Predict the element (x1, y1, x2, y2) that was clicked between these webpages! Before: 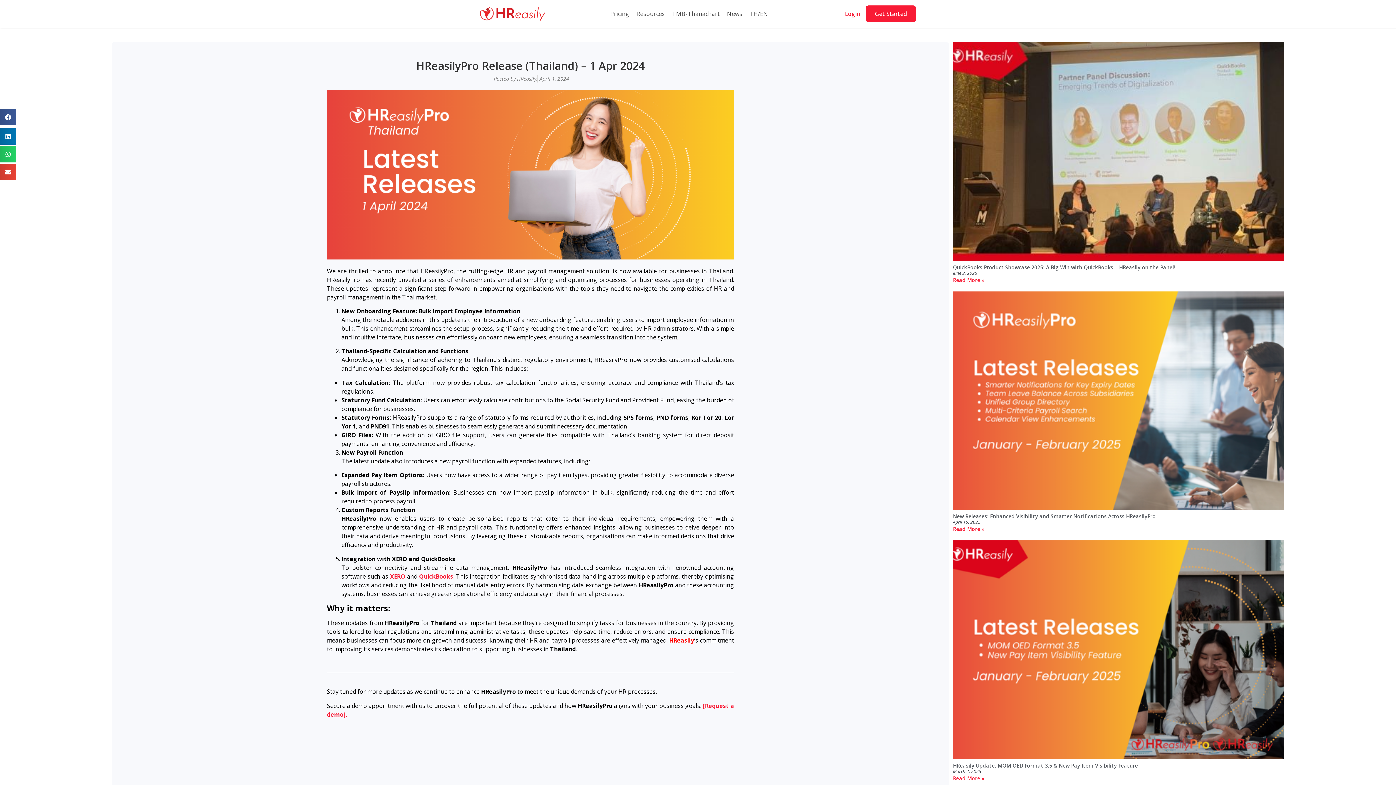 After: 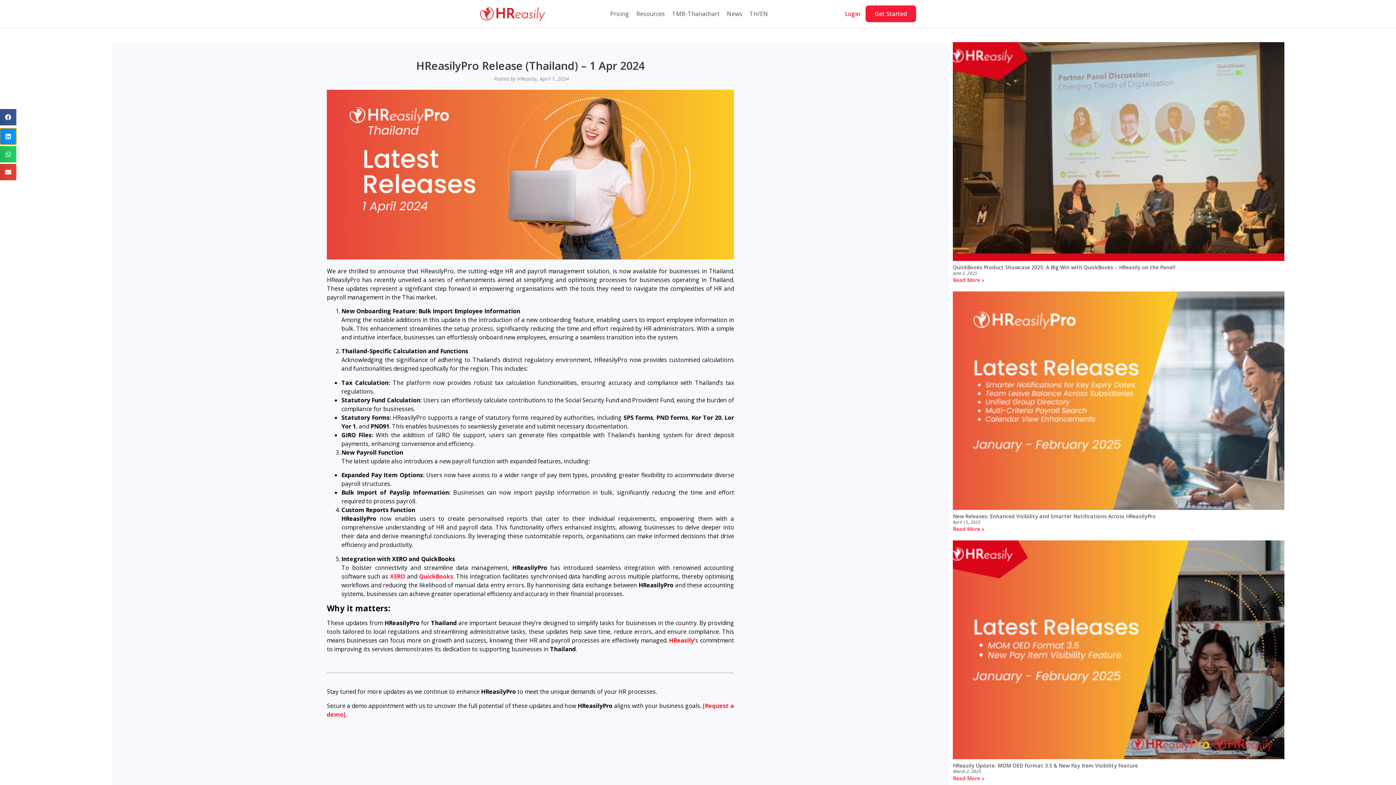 Action: label: Share on linkedin bbox: (0, 128, 16, 144)